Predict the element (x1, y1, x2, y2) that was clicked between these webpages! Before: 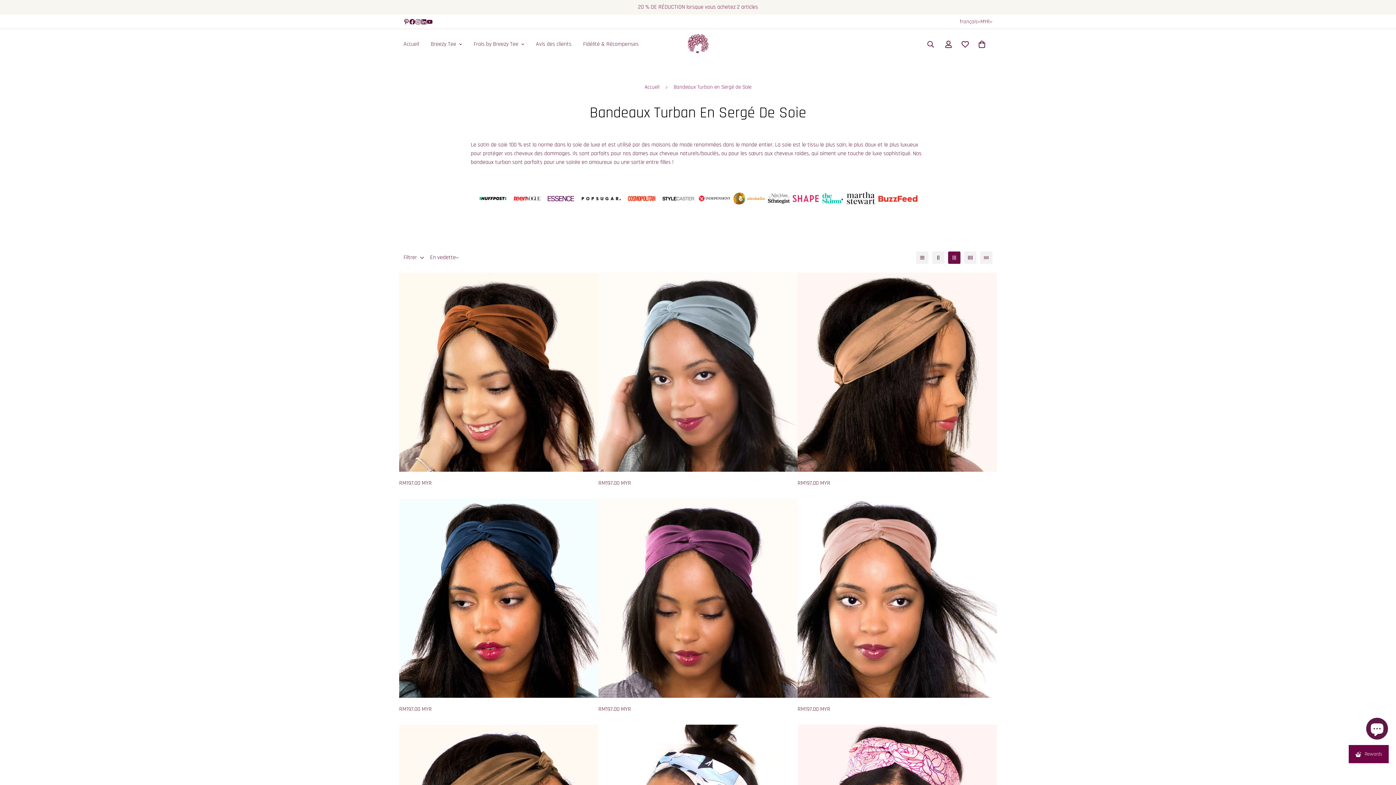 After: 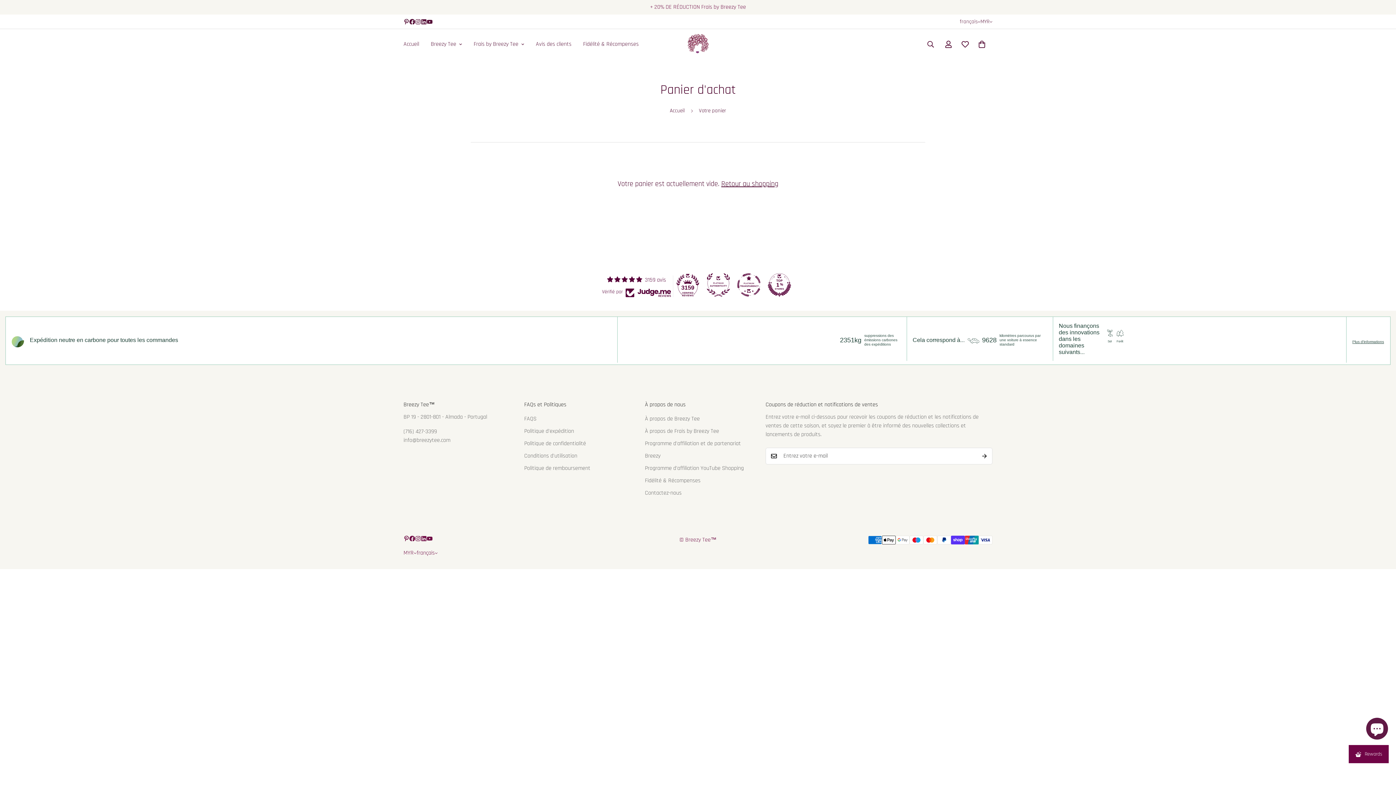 Action: label: 0 bbox: (973, 36, 990, 52)